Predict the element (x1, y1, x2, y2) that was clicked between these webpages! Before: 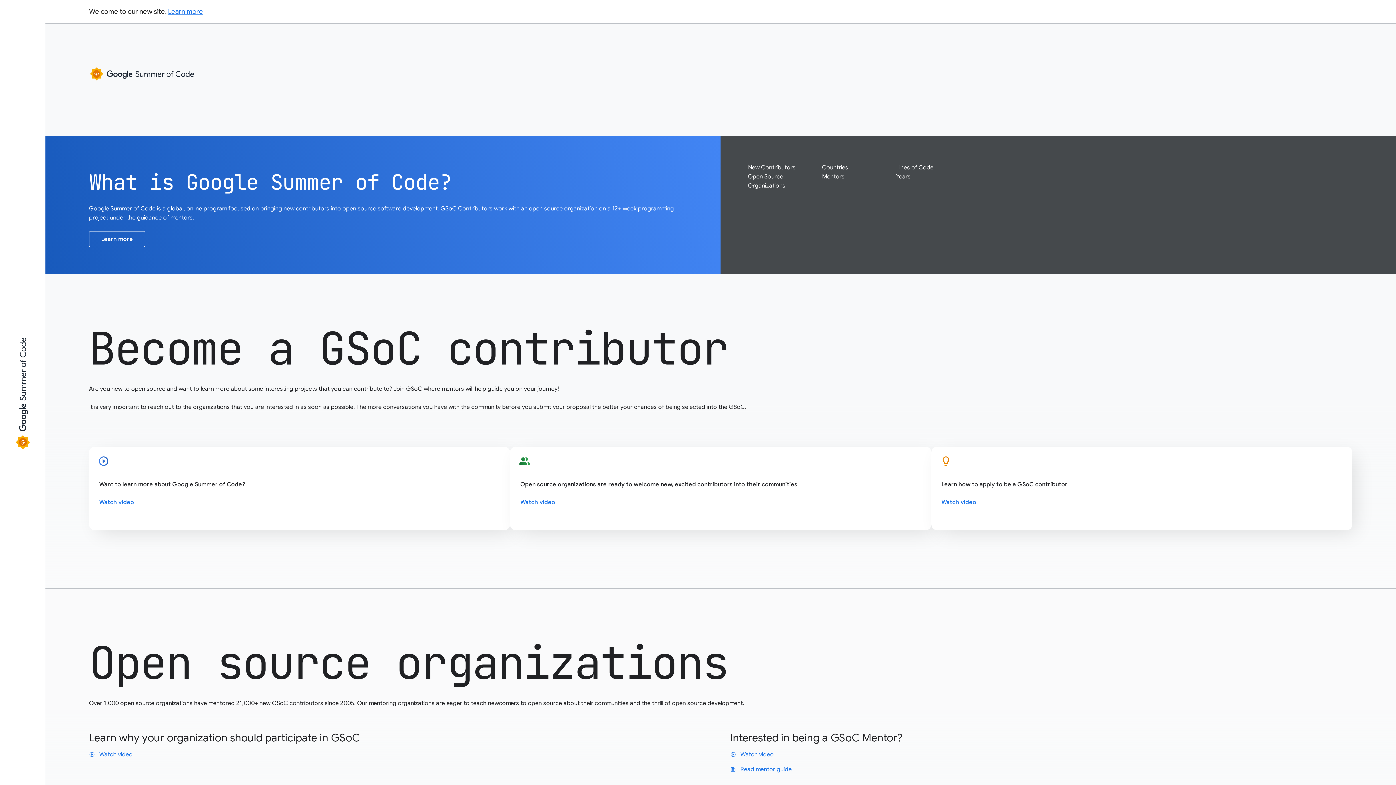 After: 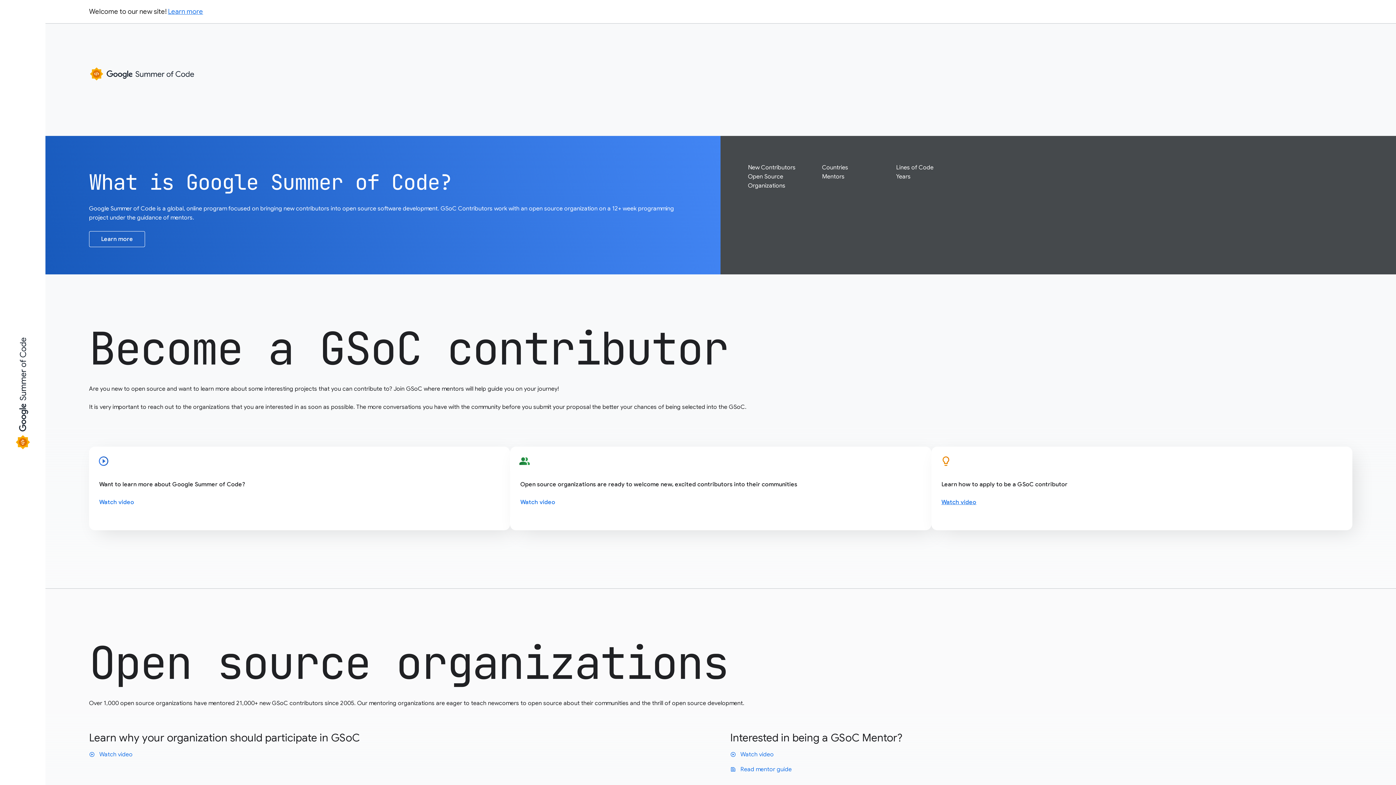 Action: label: Watch video bbox: (941, 498, 976, 506)